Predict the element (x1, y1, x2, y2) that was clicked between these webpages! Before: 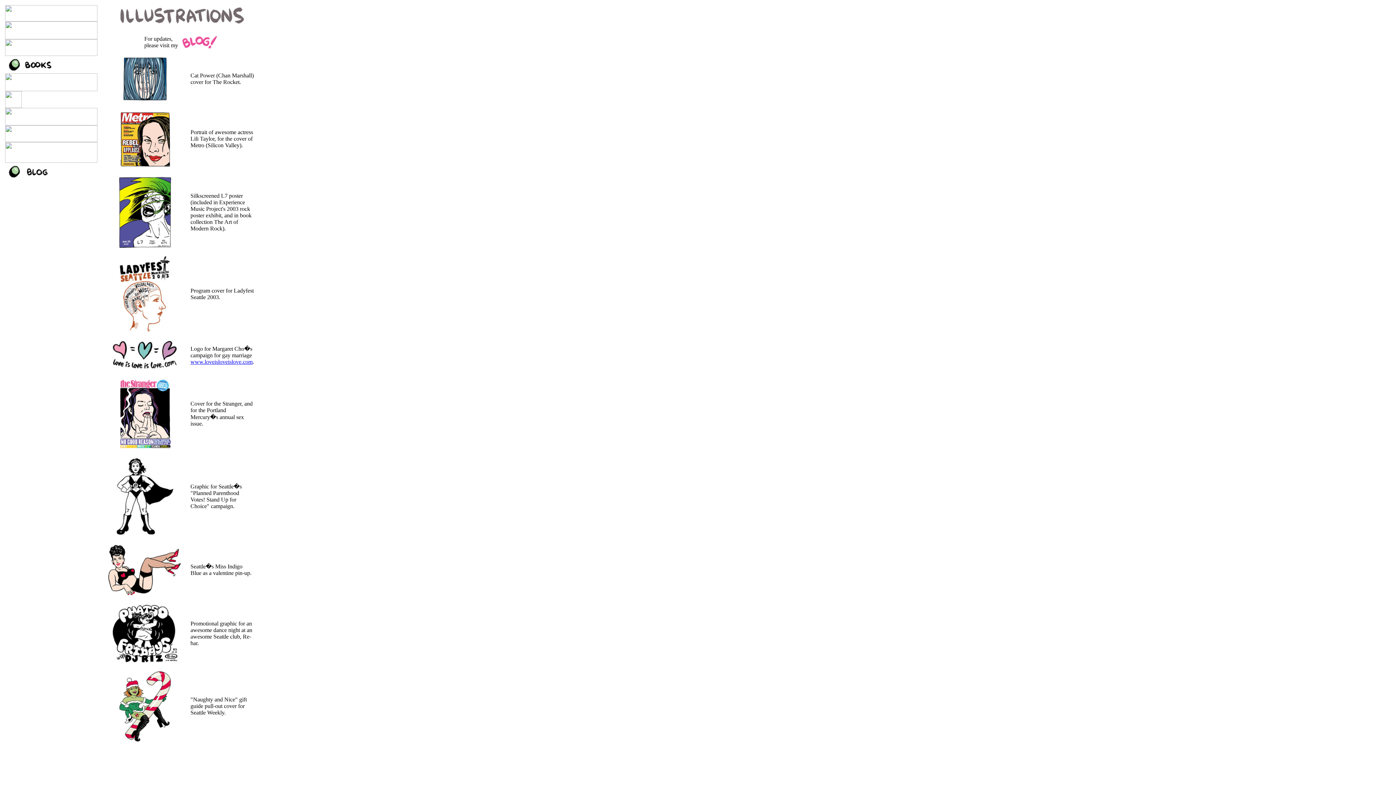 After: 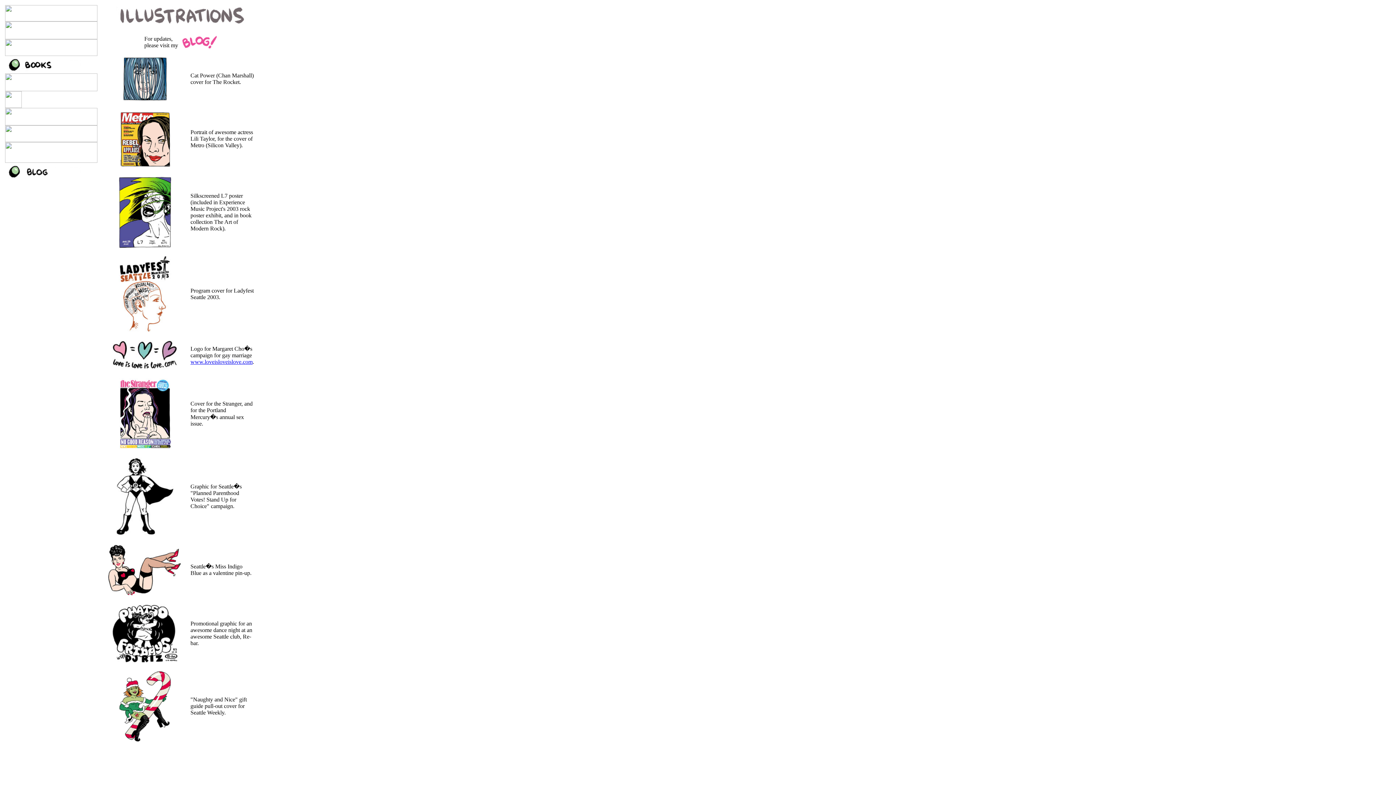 Action: bbox: (122, 96, 167, 102)